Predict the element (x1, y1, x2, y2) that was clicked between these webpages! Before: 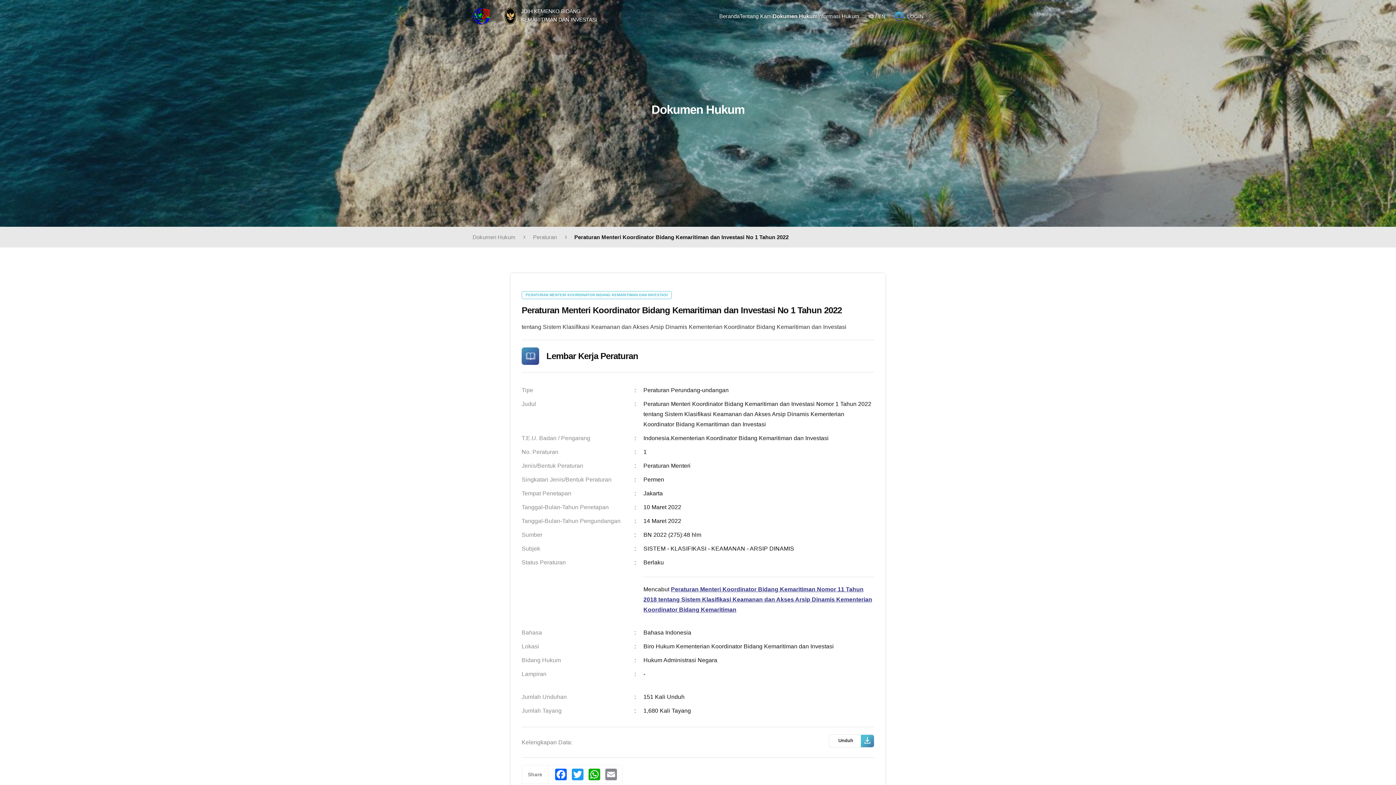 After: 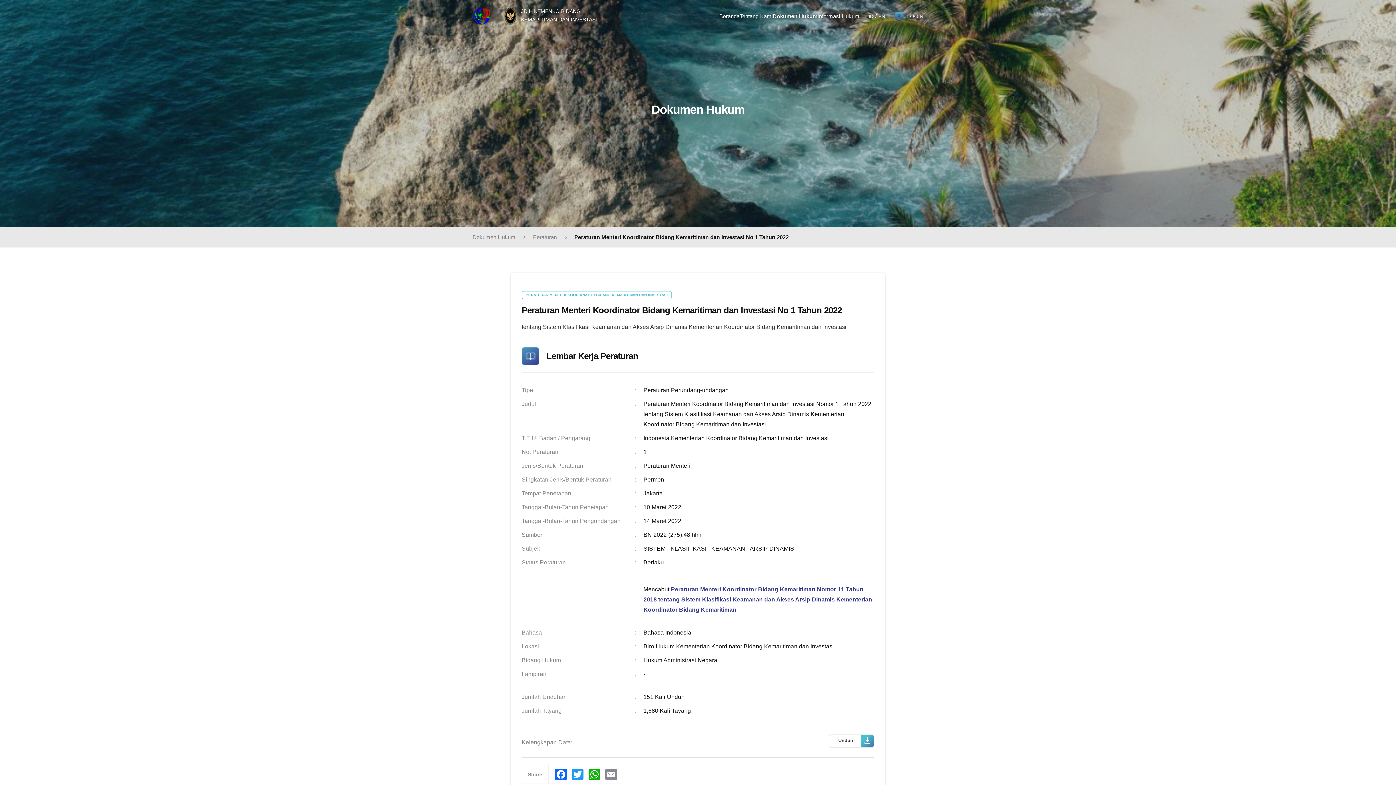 Action: bbox: (472, 7, 490, 25)